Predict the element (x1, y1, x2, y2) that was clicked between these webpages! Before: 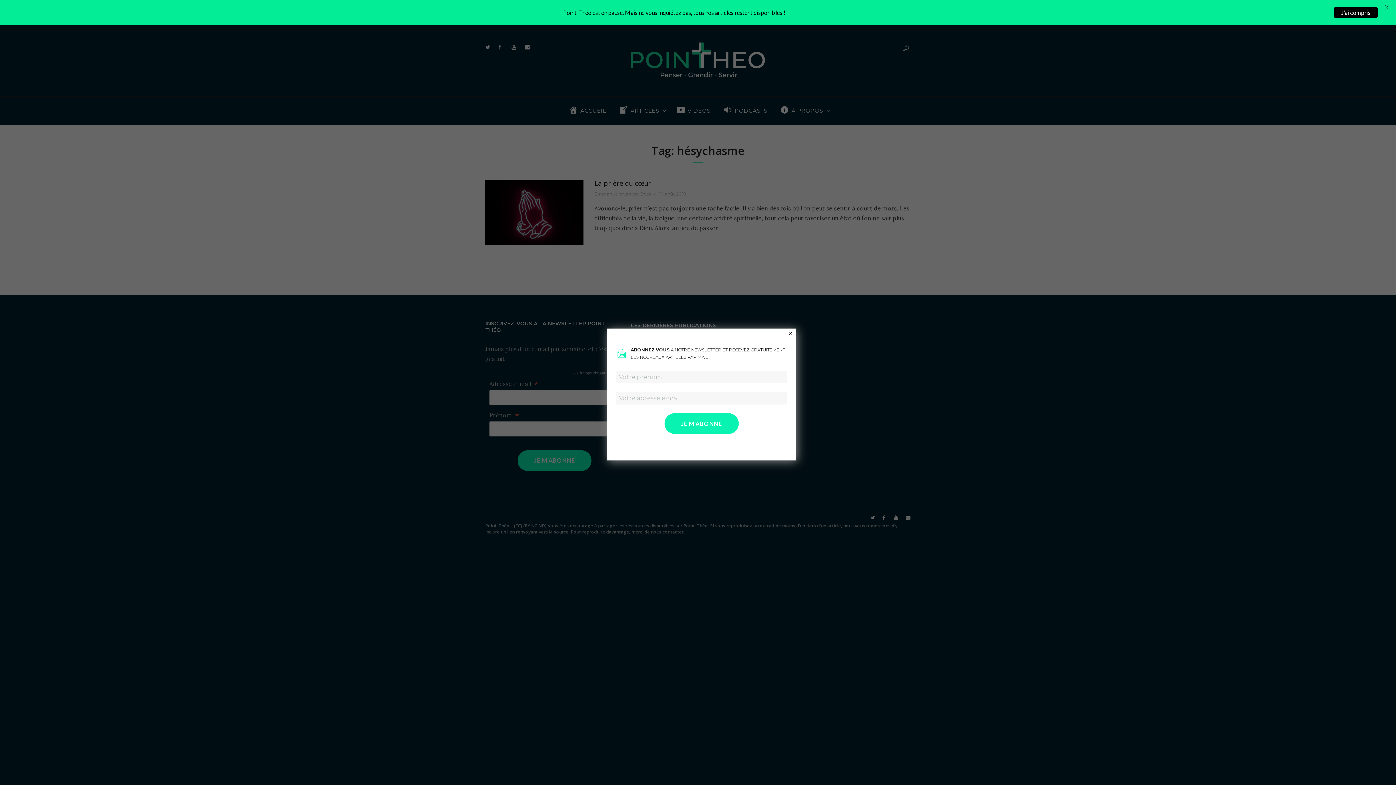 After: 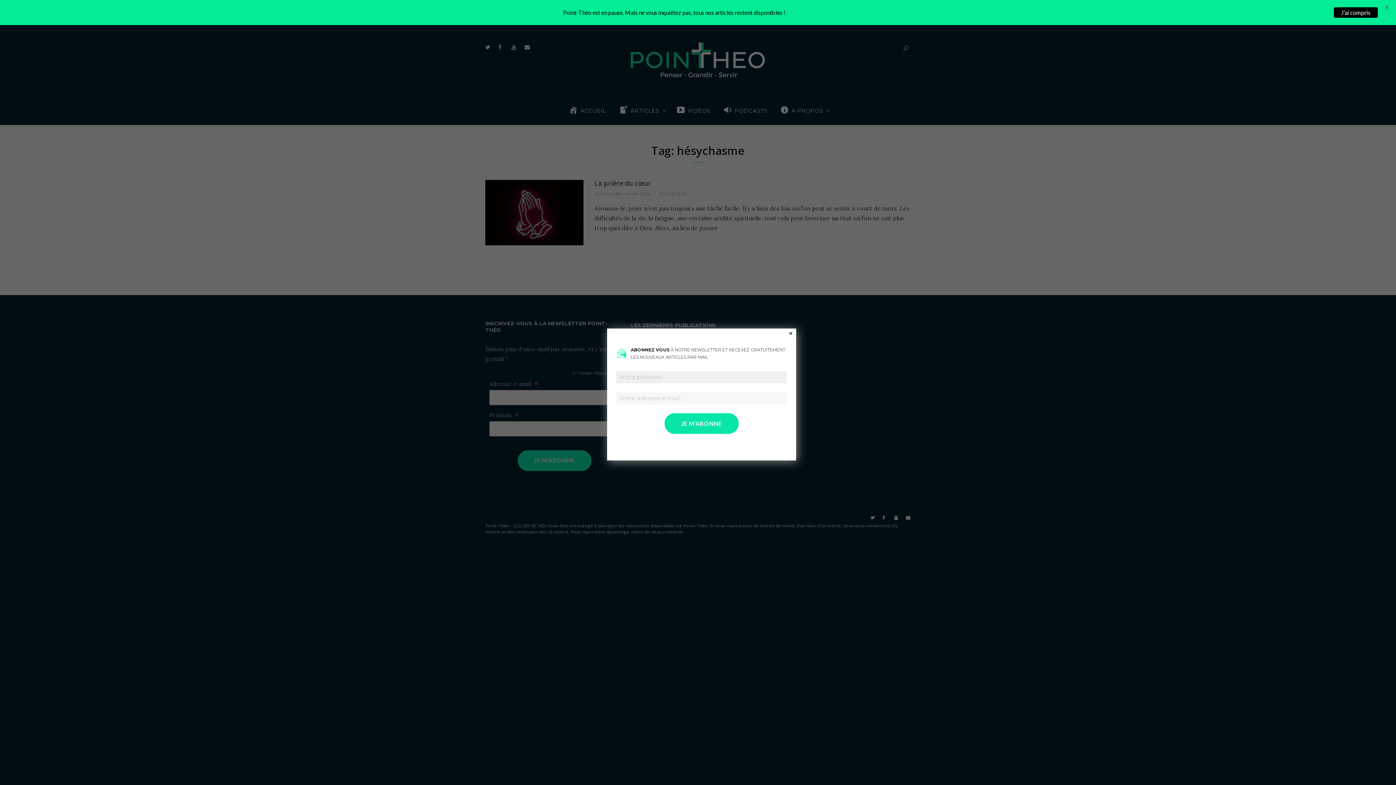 Action: bbox: (664, 413, 738, 434) label: JE M'ABONNE